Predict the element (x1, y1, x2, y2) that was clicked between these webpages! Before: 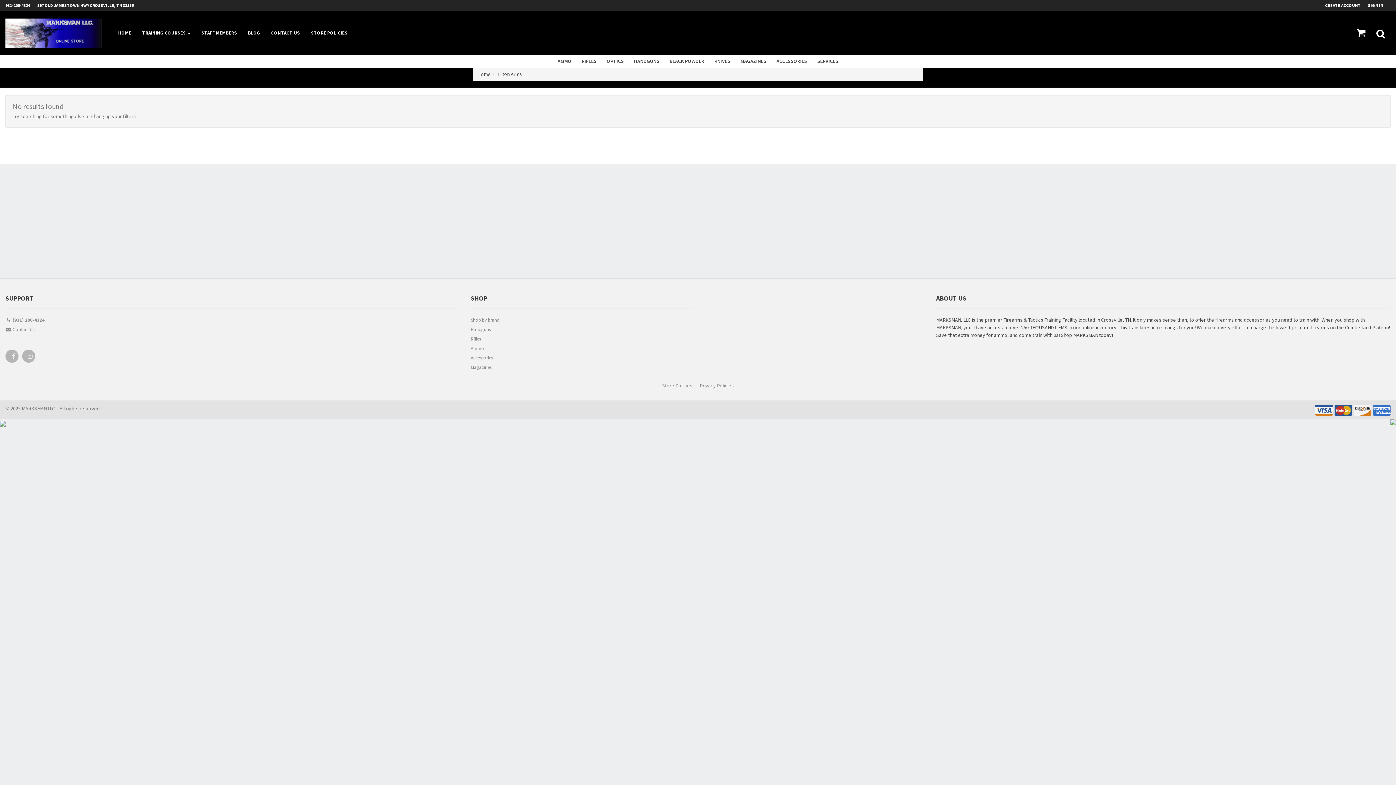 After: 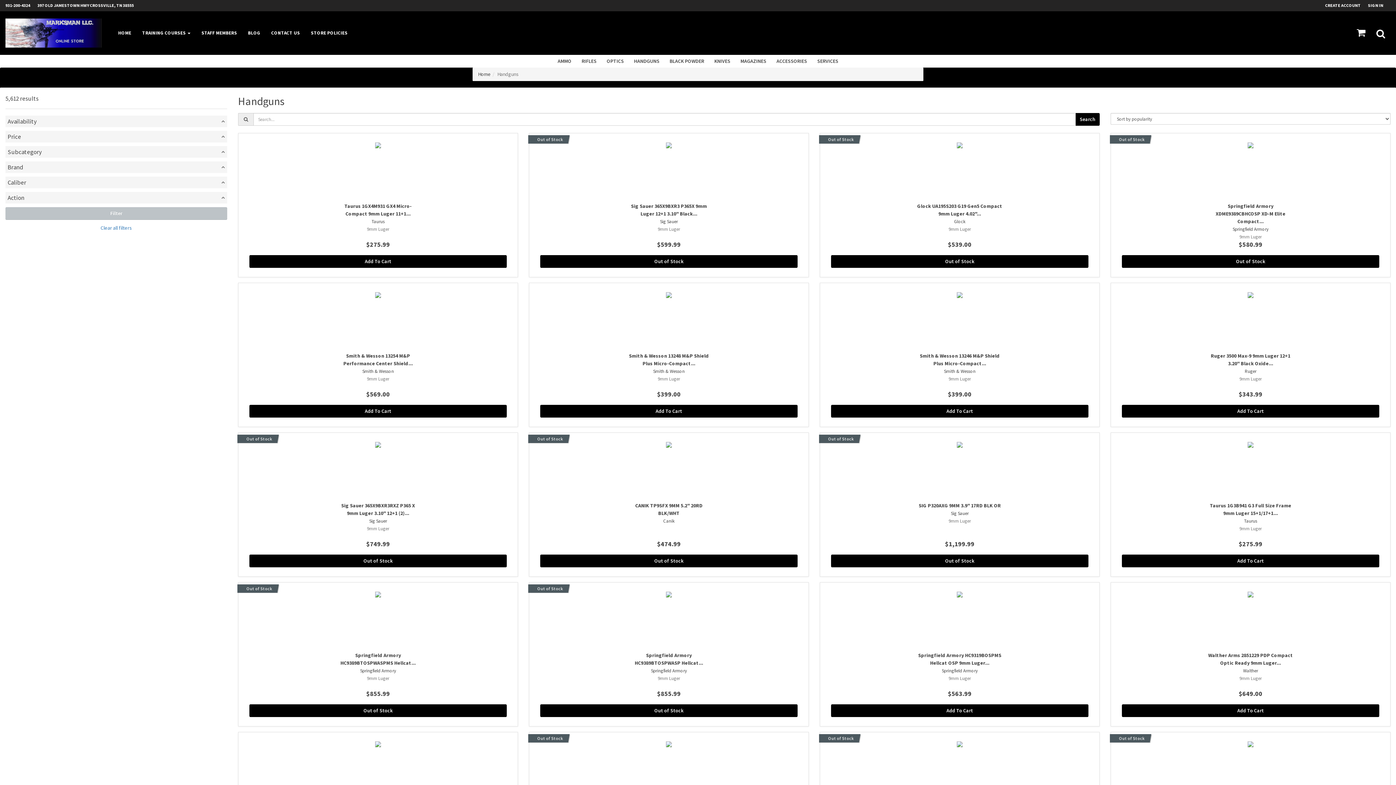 Action: label: Handguns bbox: (470, 325, 692, 335)